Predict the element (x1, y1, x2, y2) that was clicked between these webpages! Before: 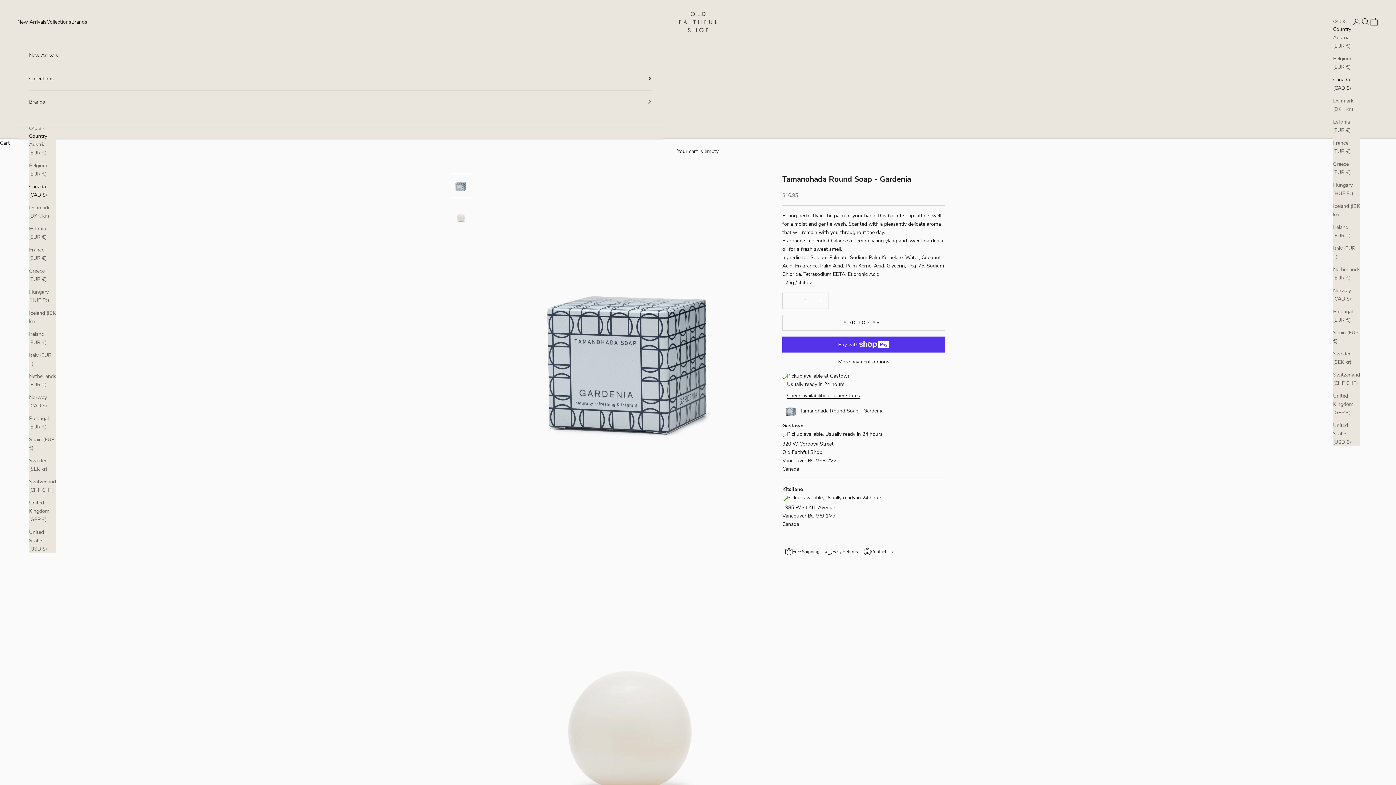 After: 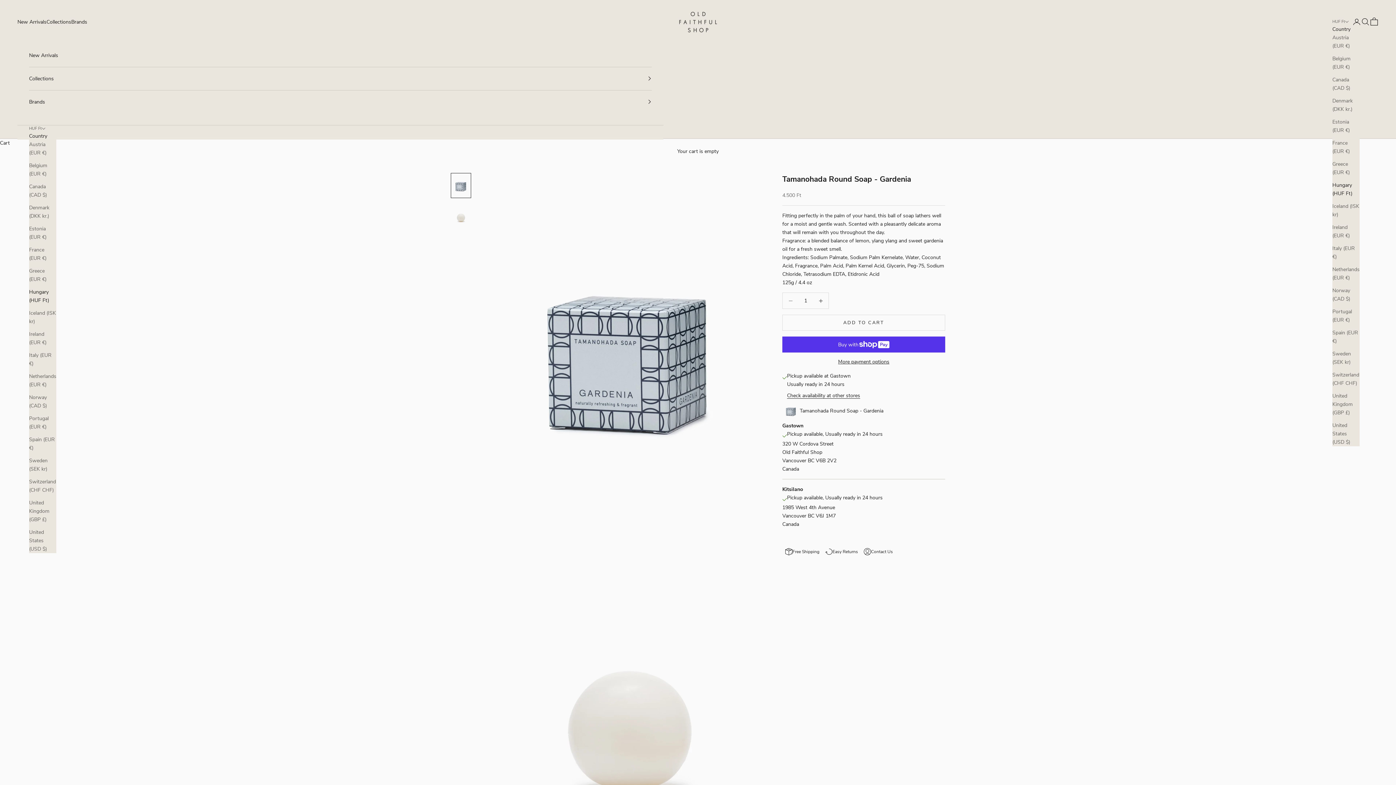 Action: label: Hungary (HUF Ft) bbox: (29, 287, 56, 304)